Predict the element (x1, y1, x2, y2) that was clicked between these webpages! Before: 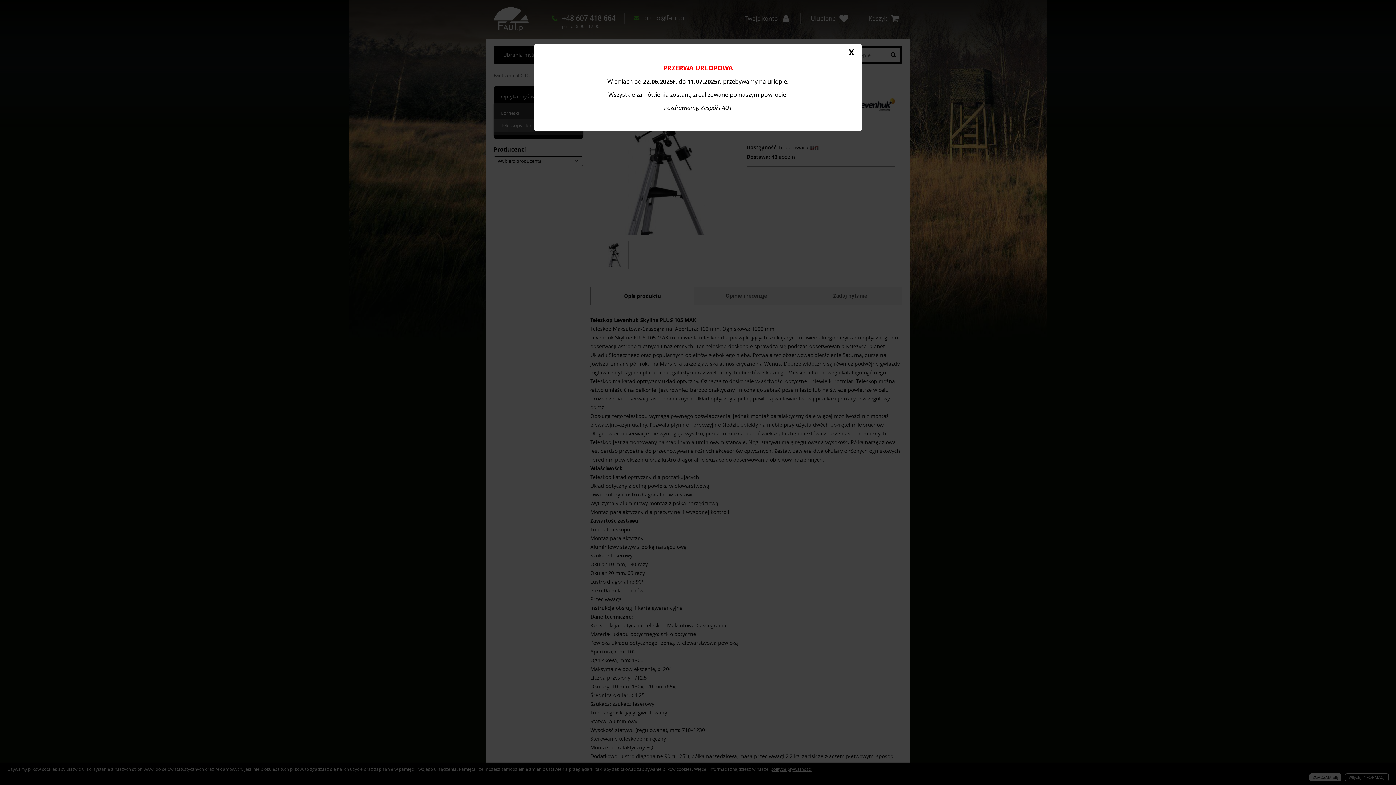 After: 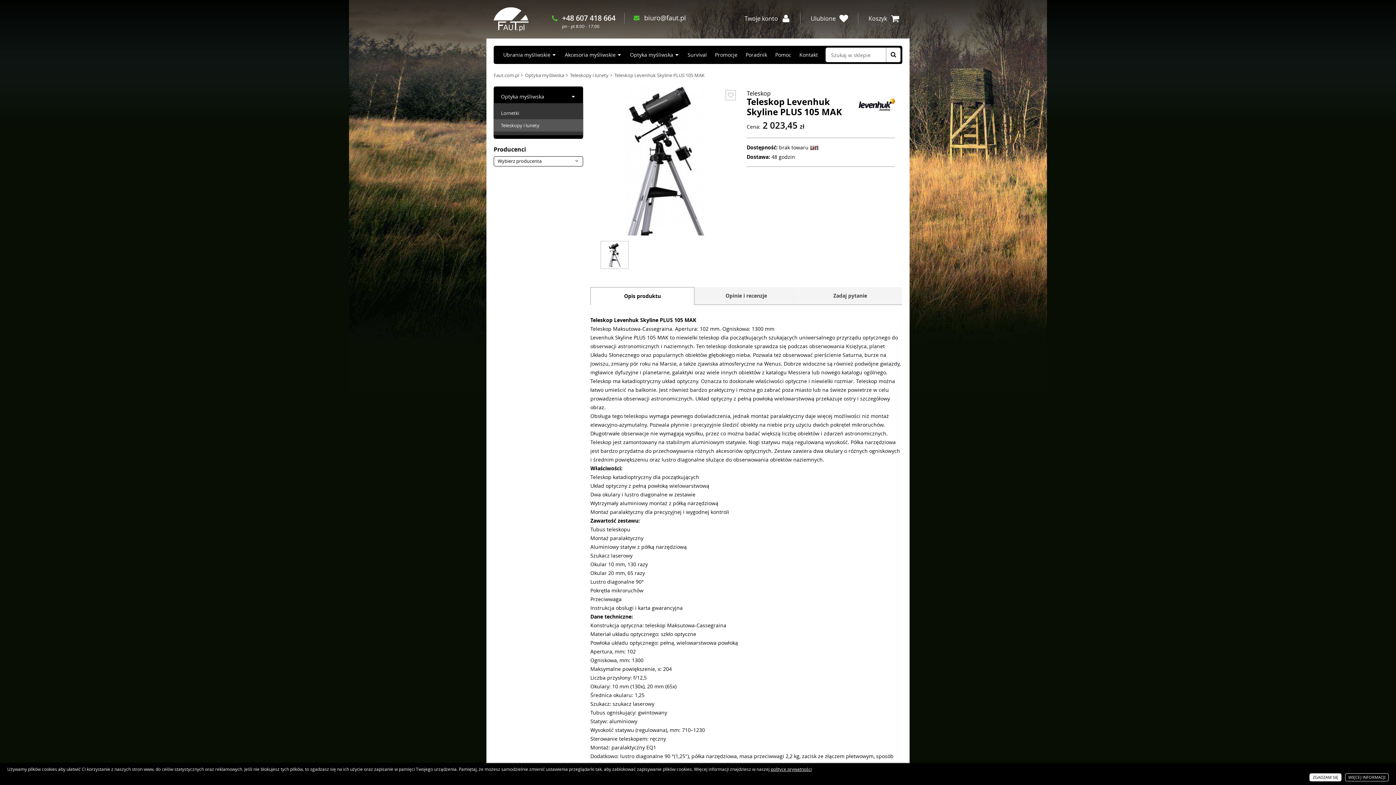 Action: bbox: (848, 47, 854, 57) label: X